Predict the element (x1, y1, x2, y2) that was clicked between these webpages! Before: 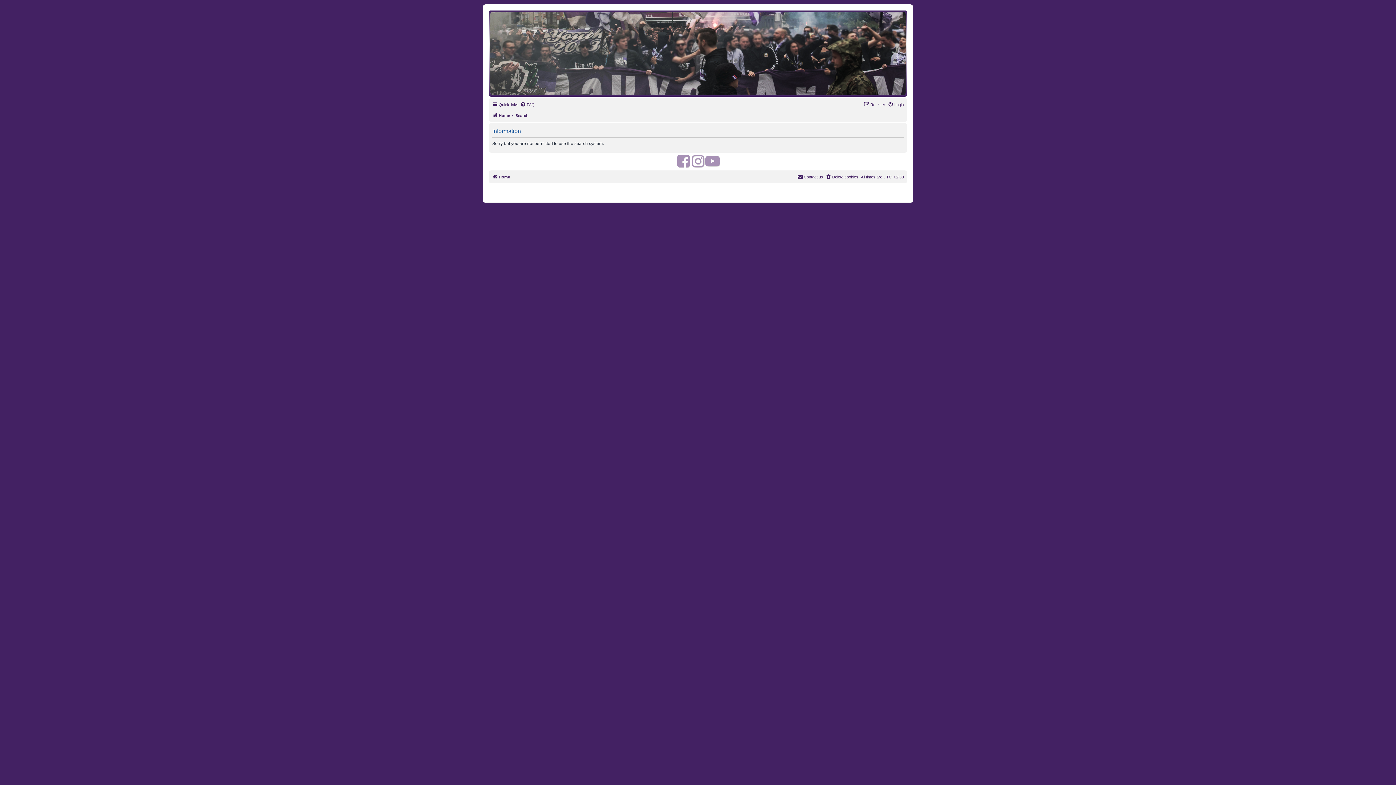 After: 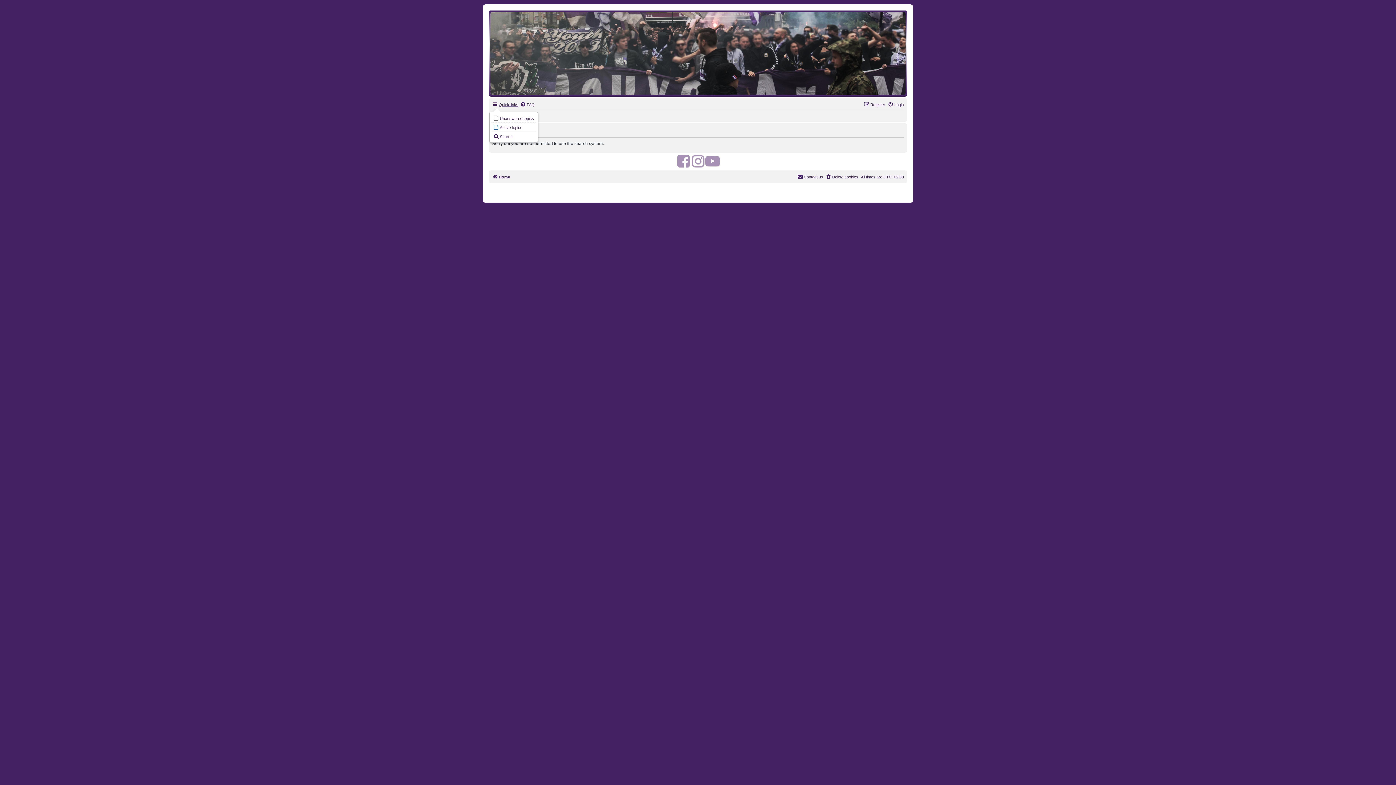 Action: label: Quick links bbox: (492, 100, 518, 109)